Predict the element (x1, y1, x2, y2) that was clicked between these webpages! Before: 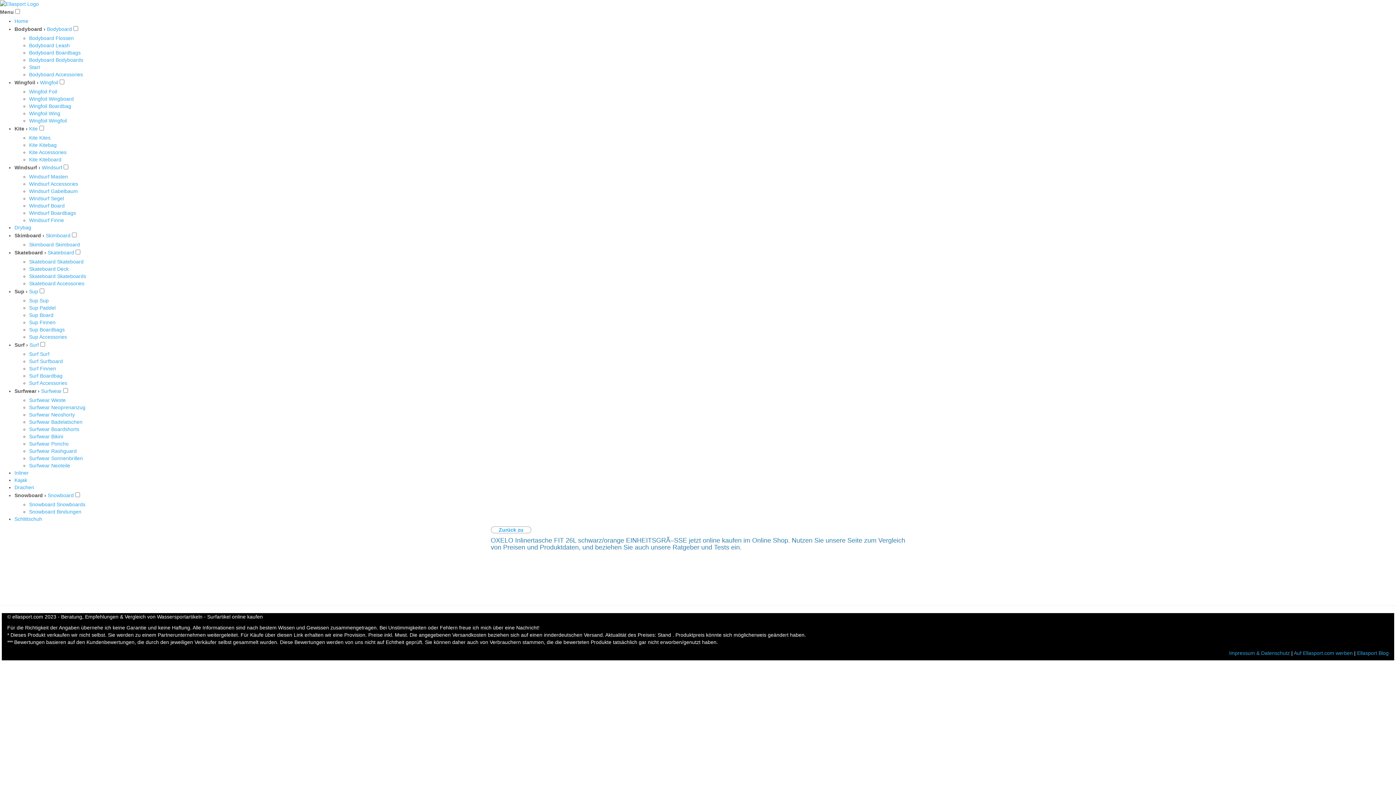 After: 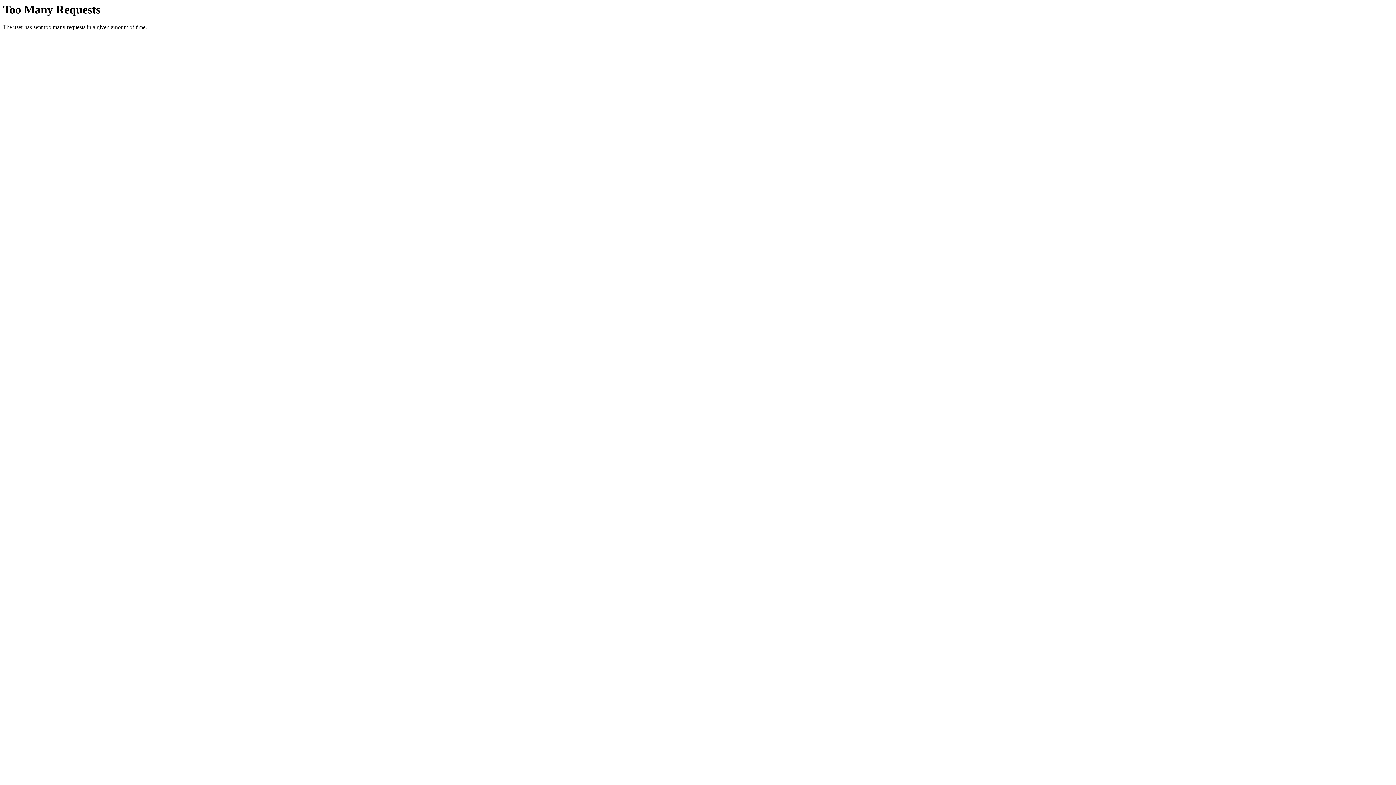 Action: bbox: (29, 156, 61, 162) label: Kite Kiteboard